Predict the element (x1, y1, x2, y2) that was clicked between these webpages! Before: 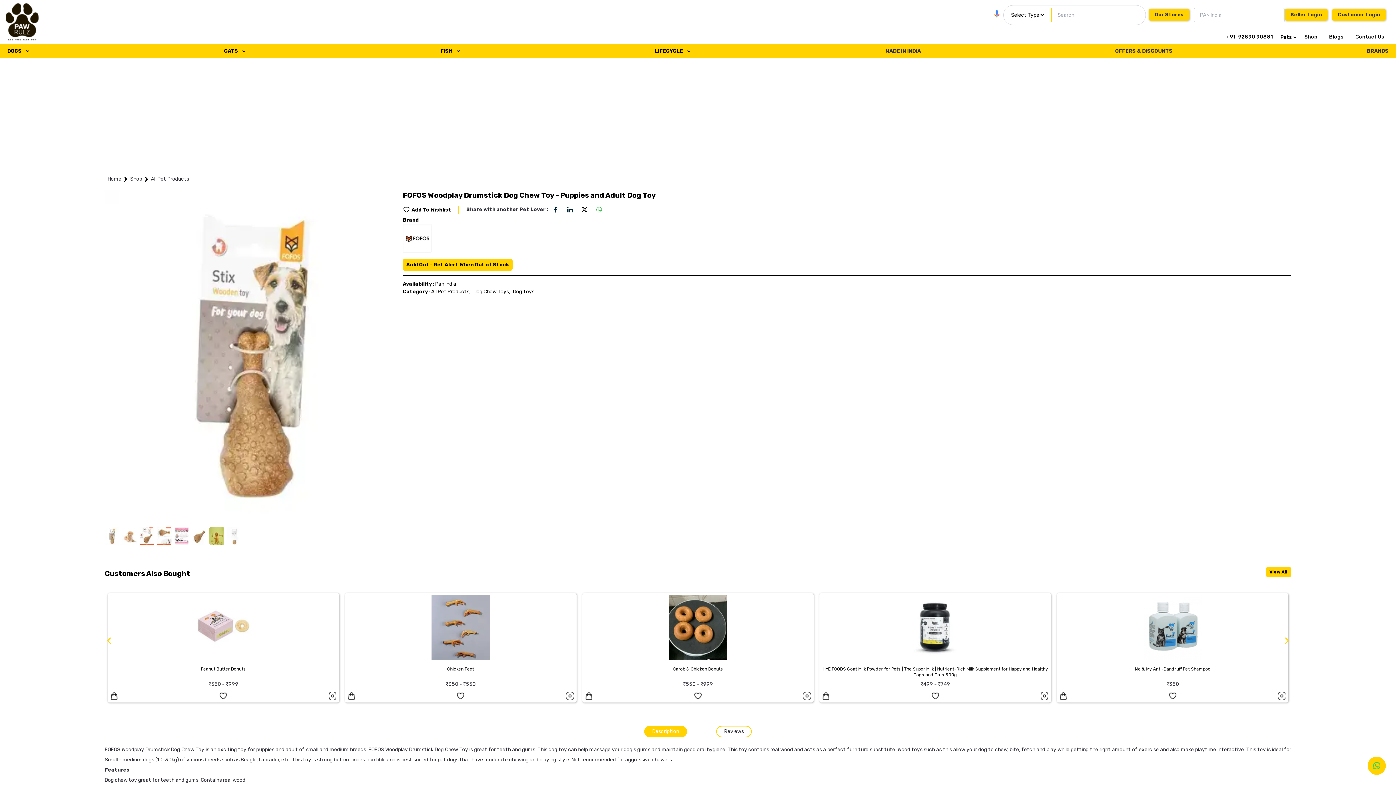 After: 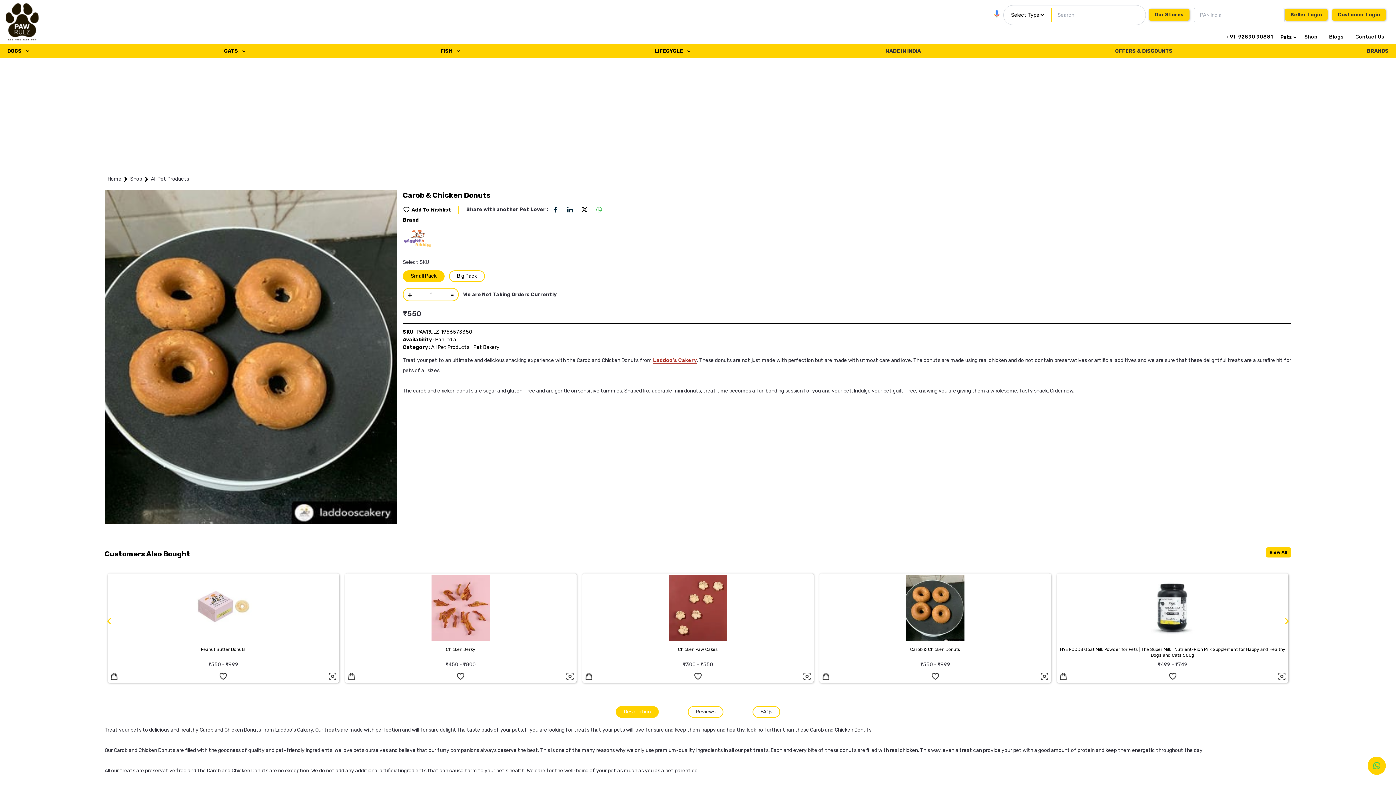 Action: bbox: (584, 666, 812, 672) label: Carob & Chicken Donuts